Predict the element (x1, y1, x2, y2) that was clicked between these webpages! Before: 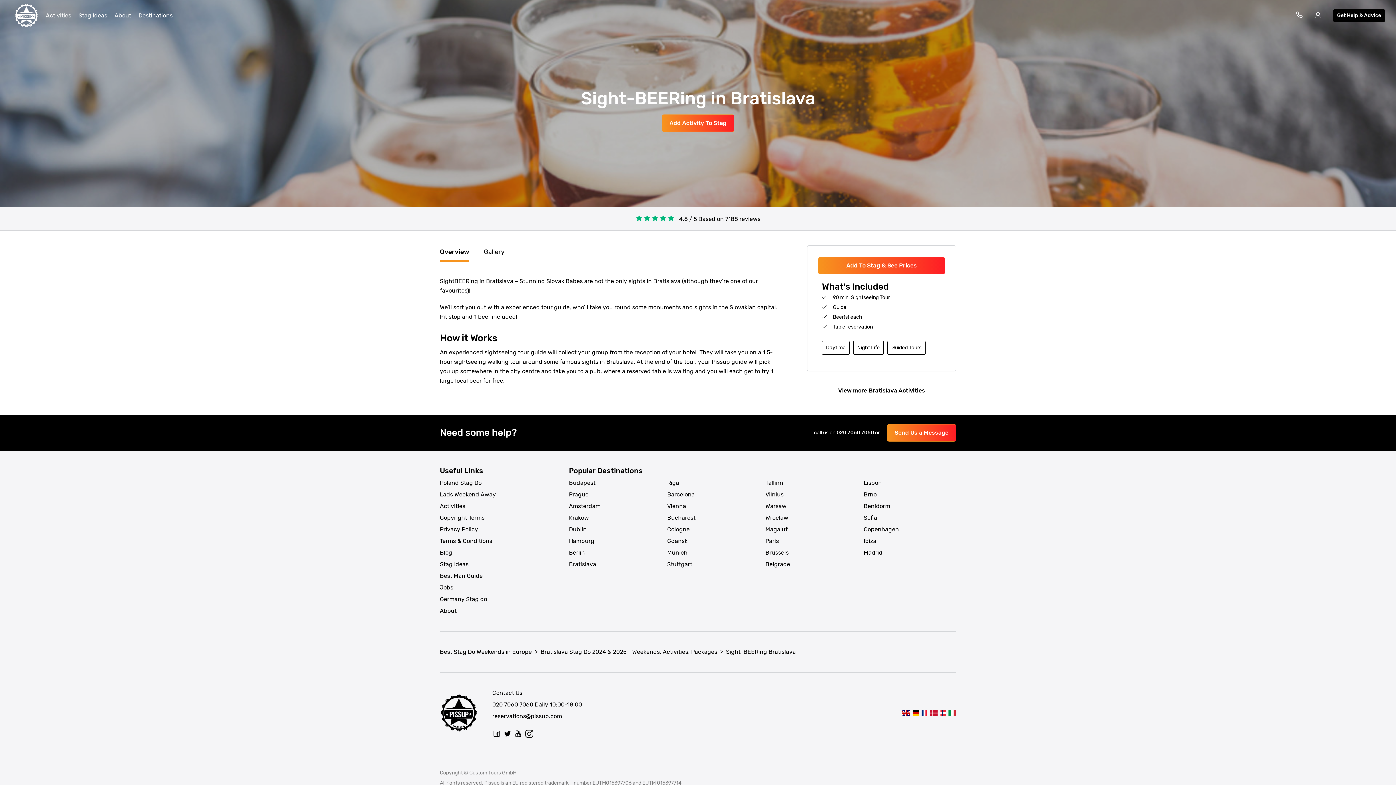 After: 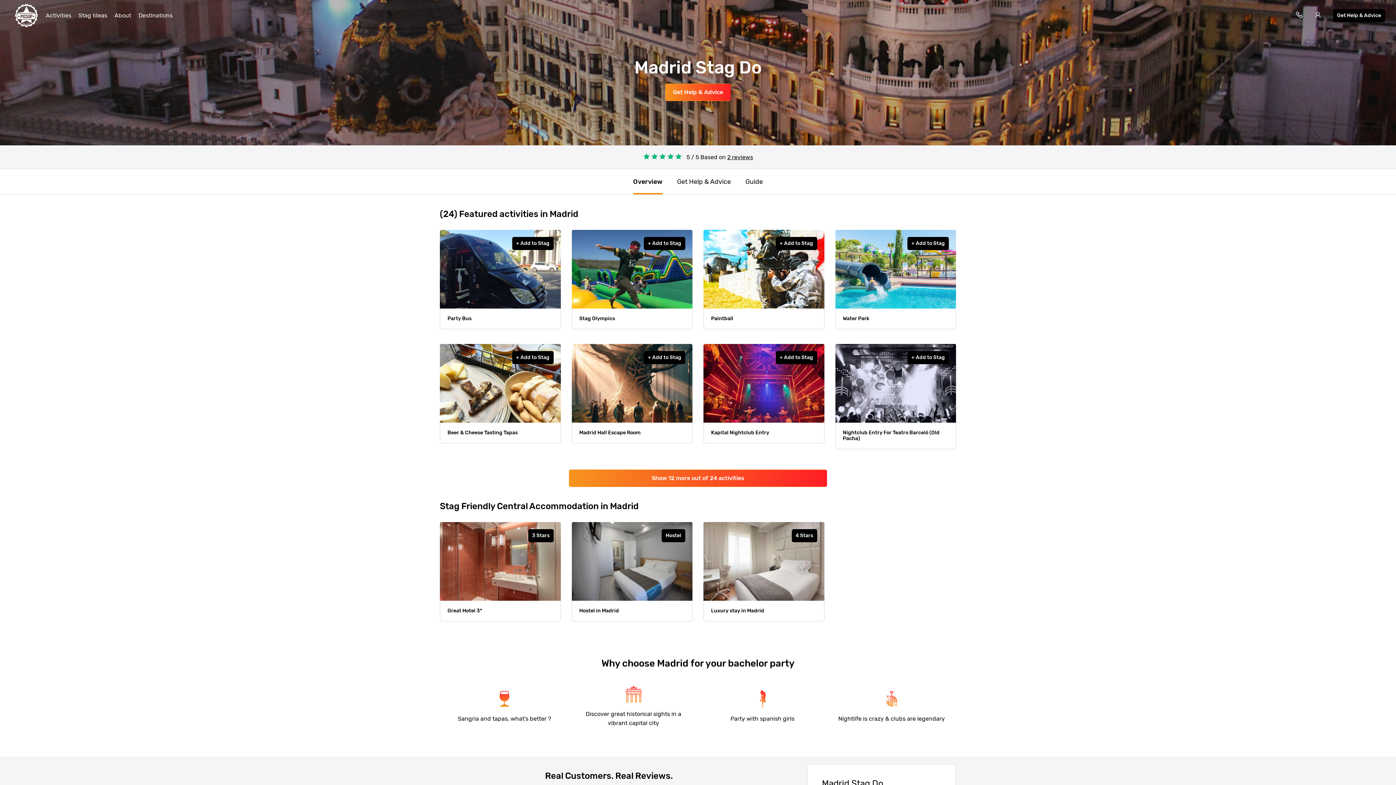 Action: label: Madrid bbox: (863, 548, 882, 557)